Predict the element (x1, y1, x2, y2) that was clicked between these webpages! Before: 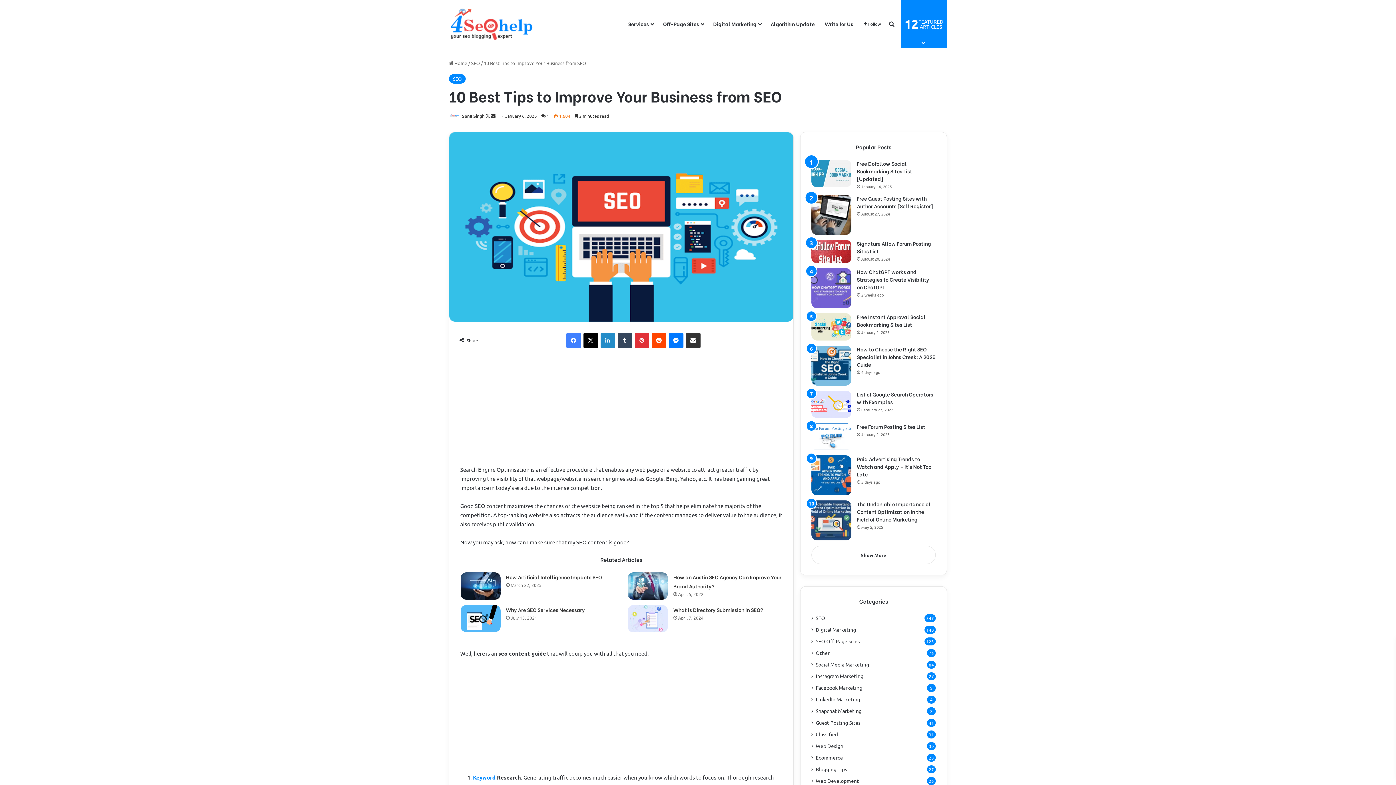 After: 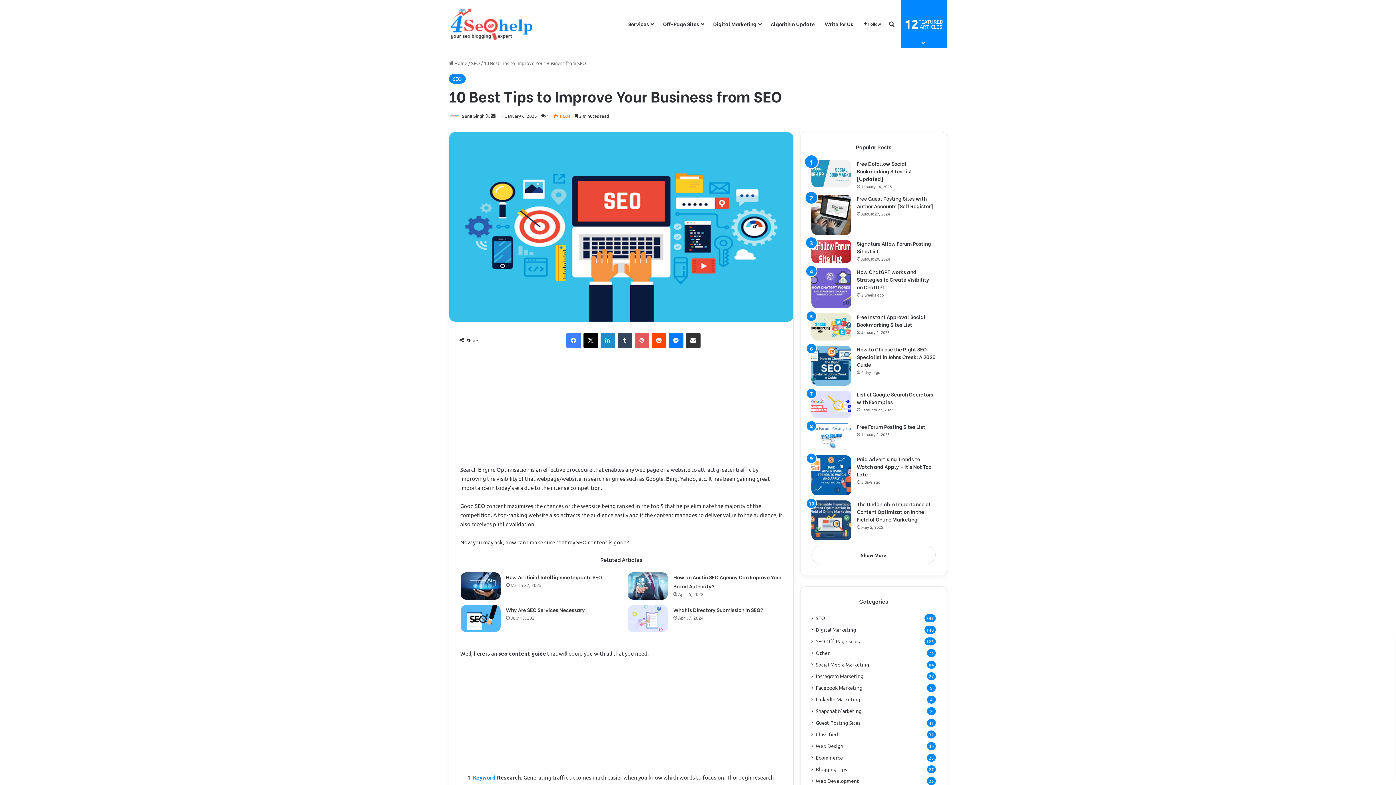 Action: label: Pinterest bbox: (634, 333, 649, 347)